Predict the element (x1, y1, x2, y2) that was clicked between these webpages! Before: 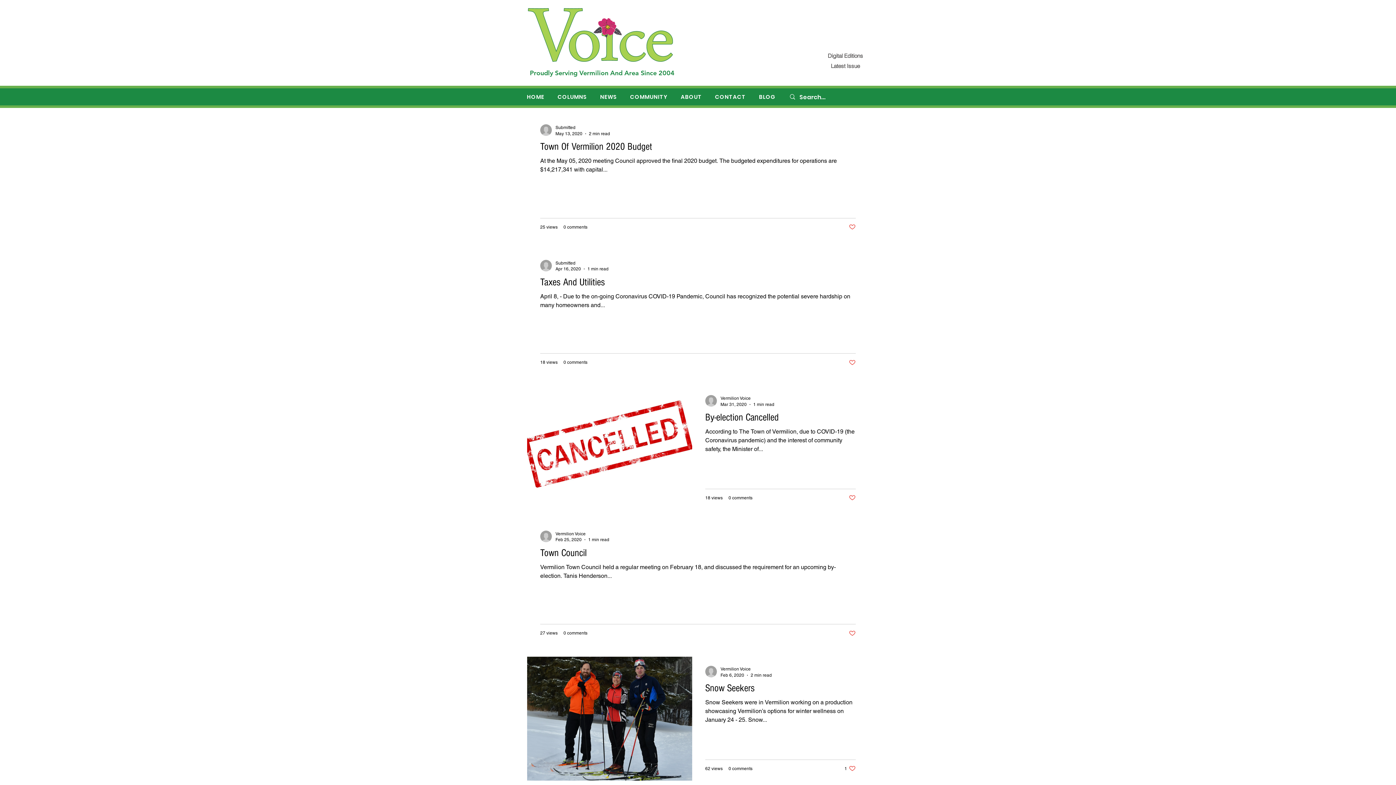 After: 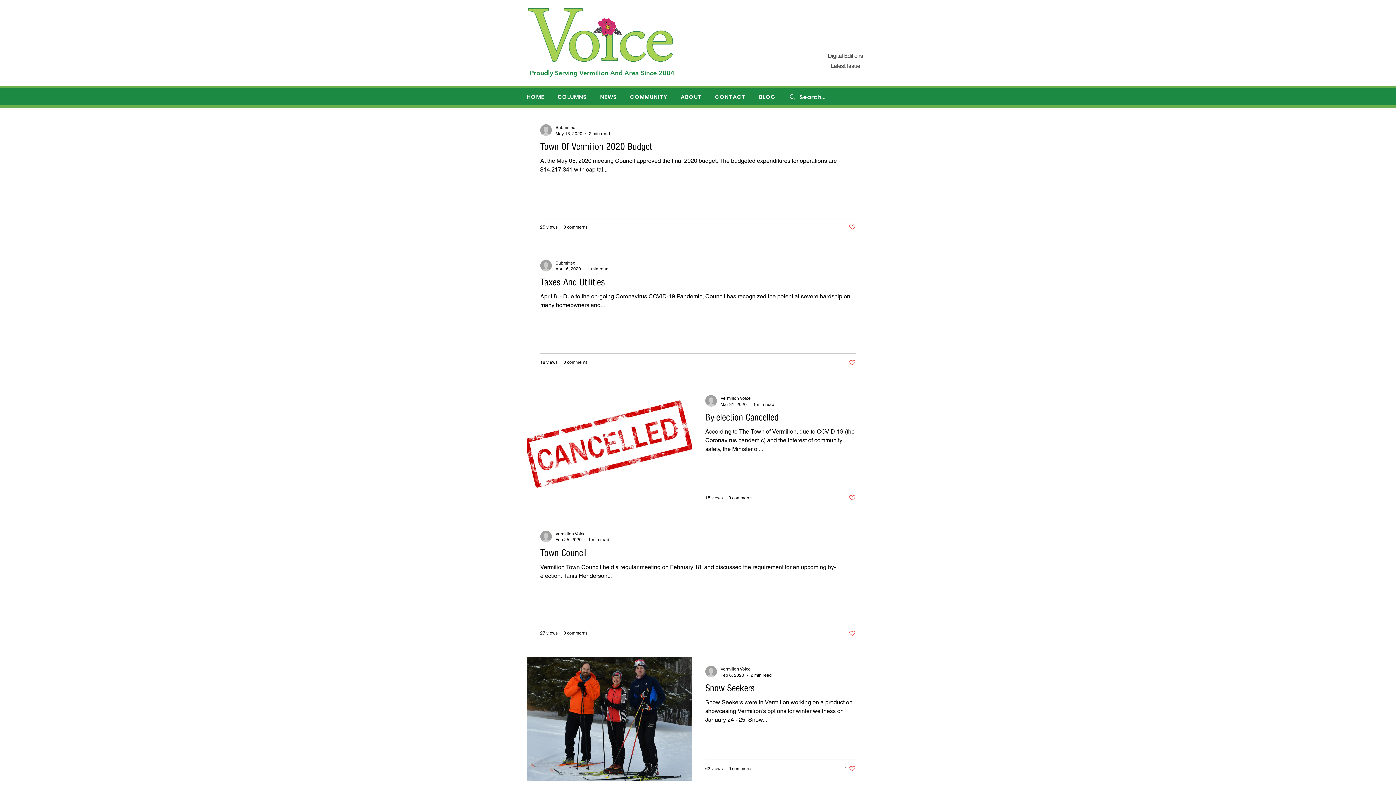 Action: label: Like post bbox: (849, 359, 856, 366)